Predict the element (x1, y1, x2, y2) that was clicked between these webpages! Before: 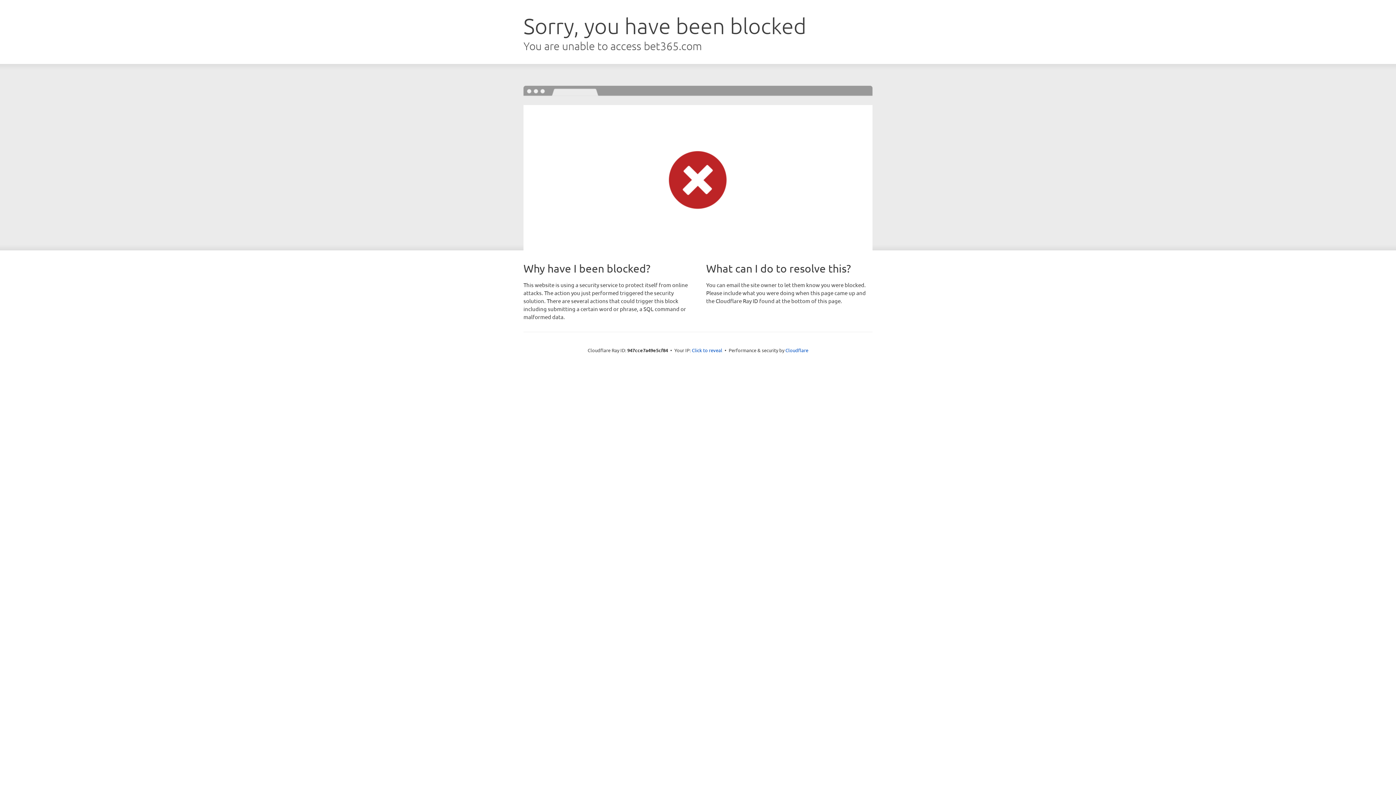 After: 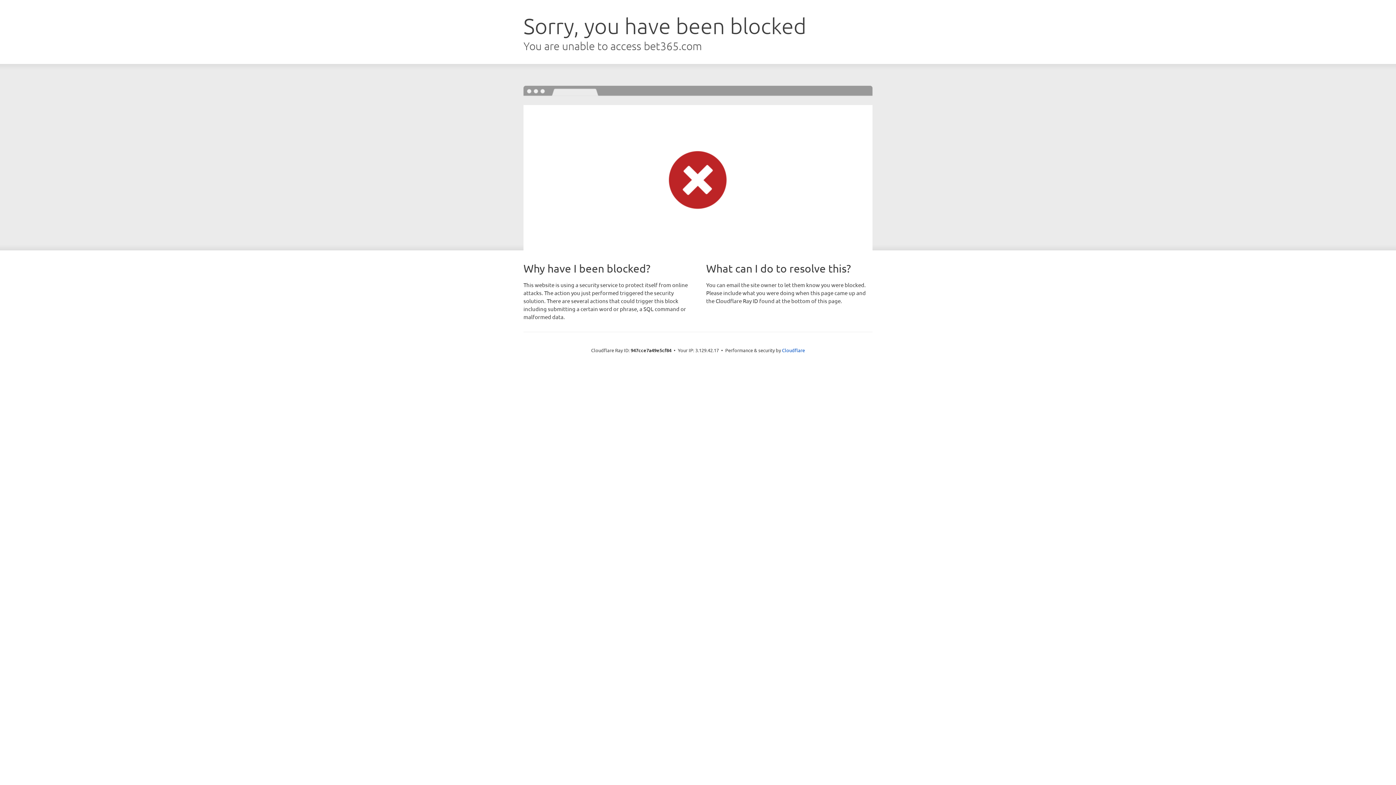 Action: label: Click to reveal bbox: (692, 346, 722, 353)